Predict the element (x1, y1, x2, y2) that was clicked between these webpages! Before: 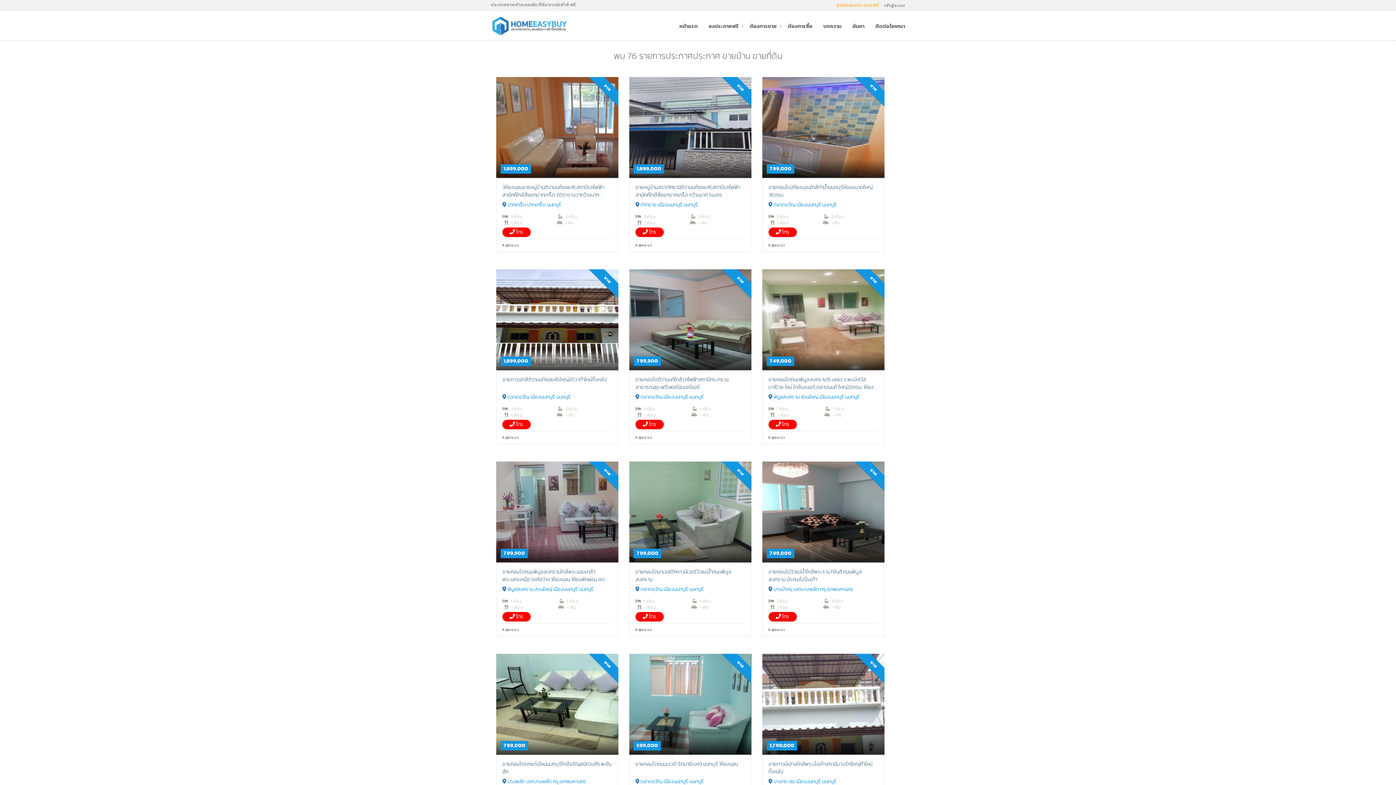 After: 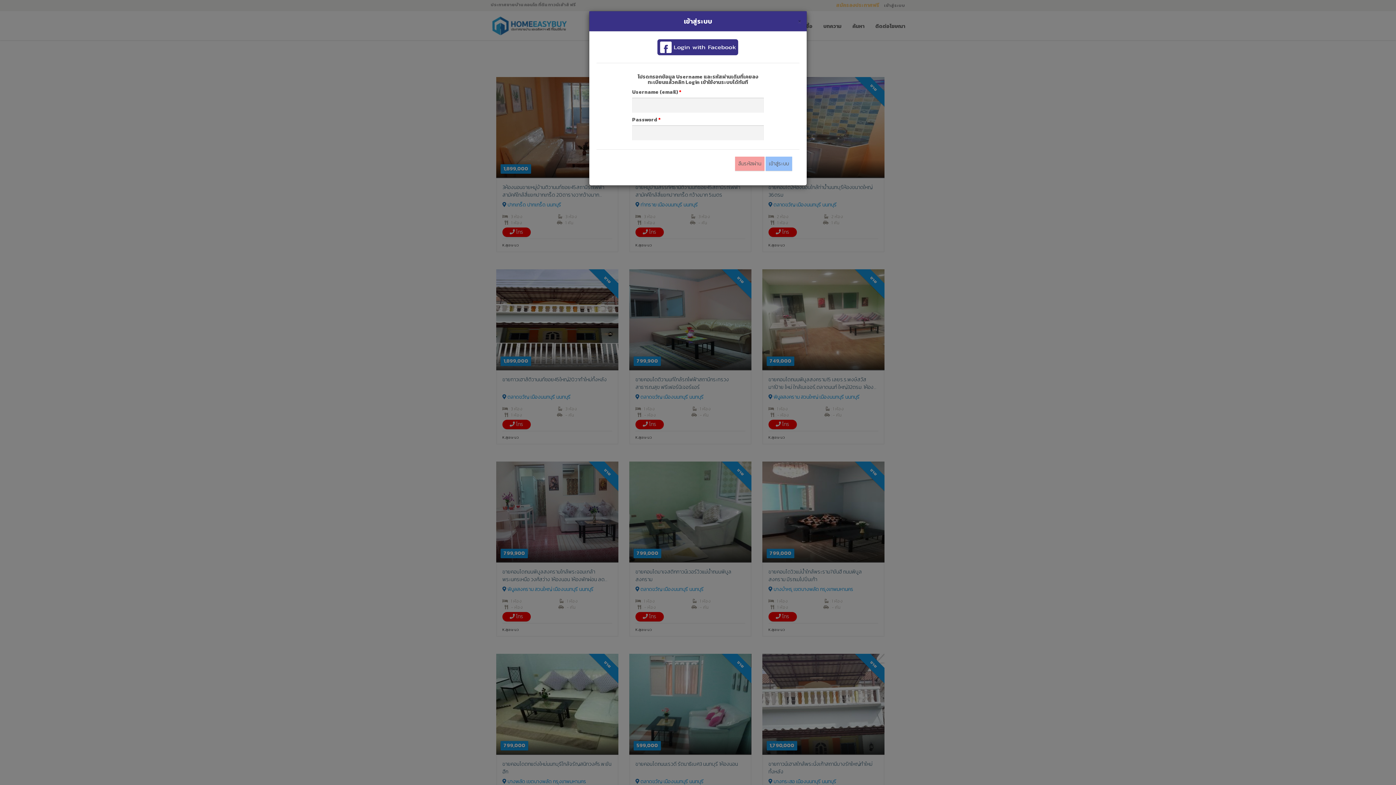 Action: bbox: (884, 2, 905, 8) label: เข้าสู่ระบบ